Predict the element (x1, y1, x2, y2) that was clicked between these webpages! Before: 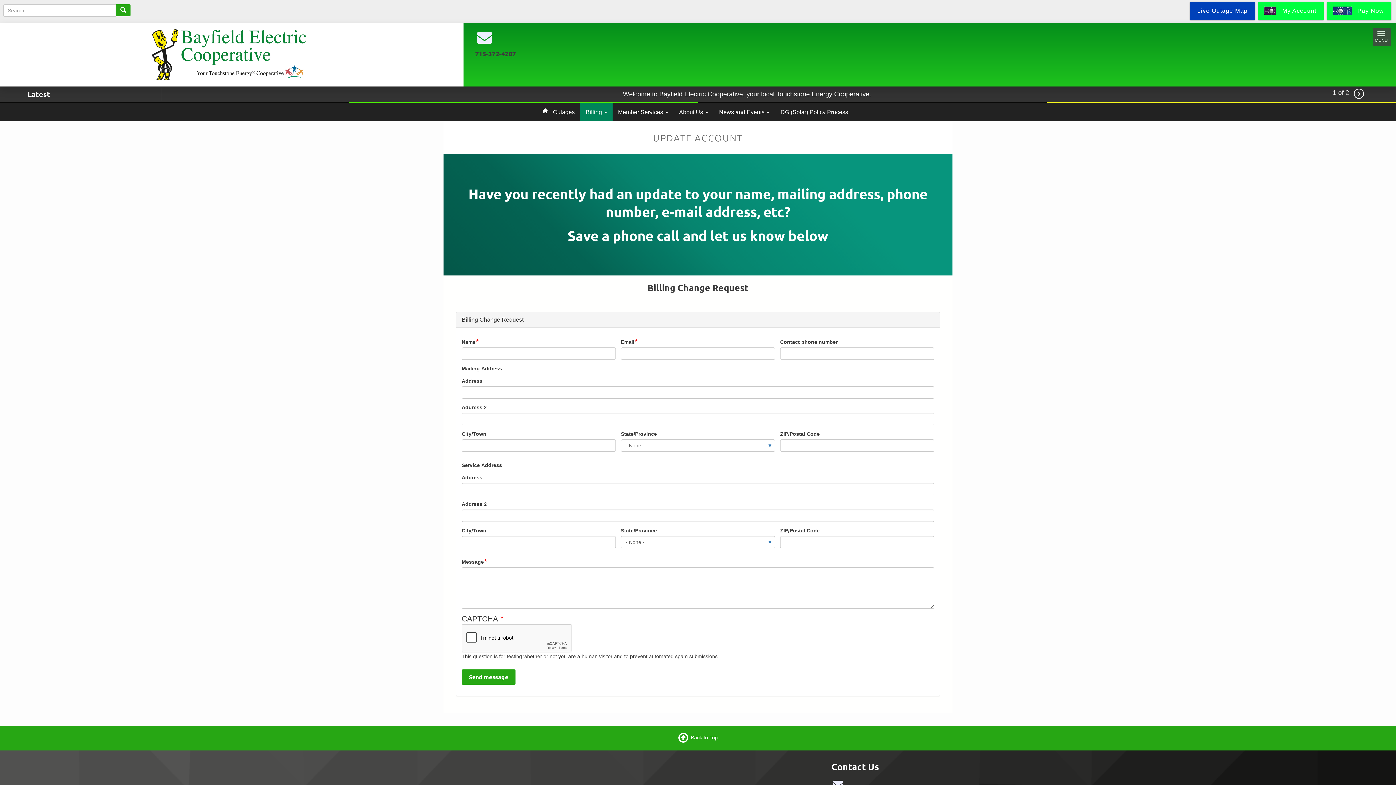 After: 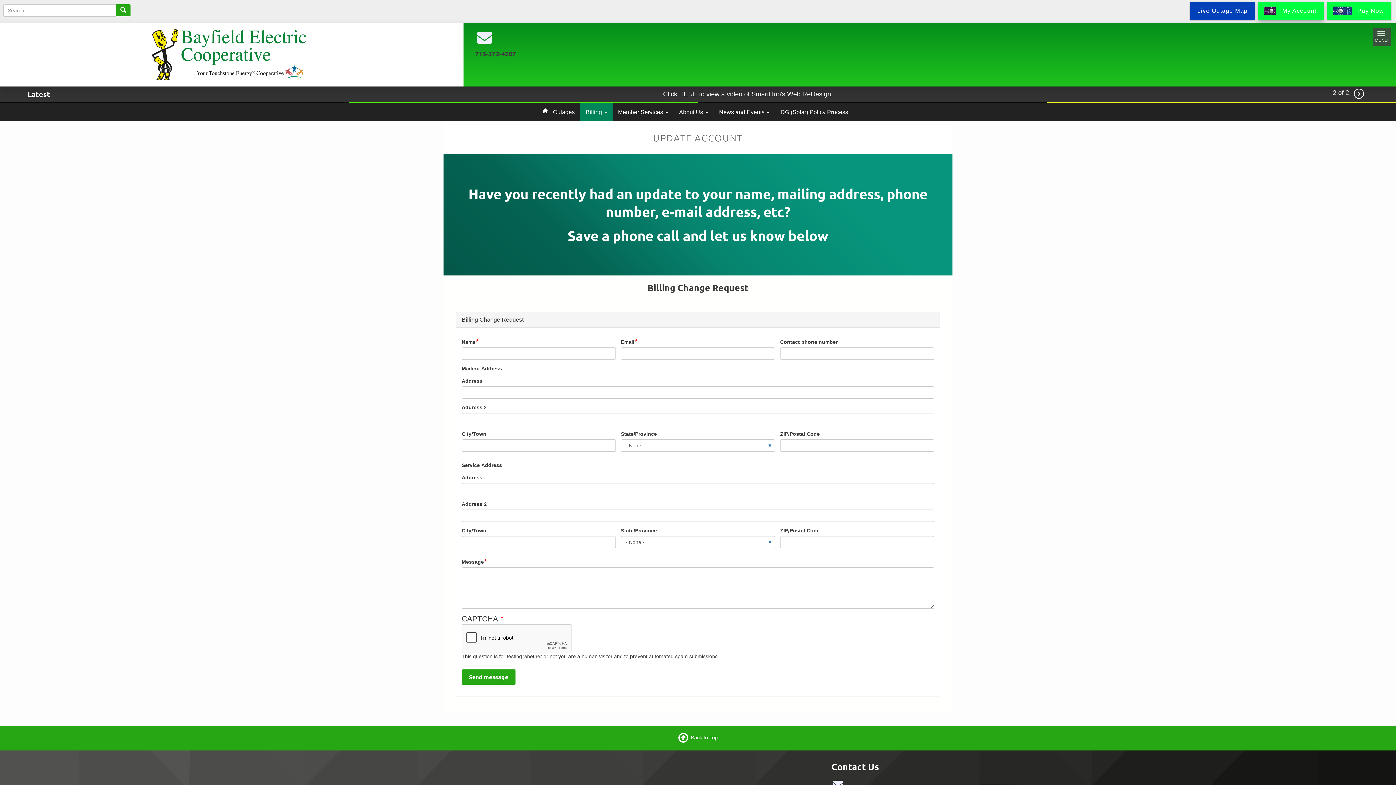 Action: label:  My Account bbox: (1258, 1, 1324, 20)